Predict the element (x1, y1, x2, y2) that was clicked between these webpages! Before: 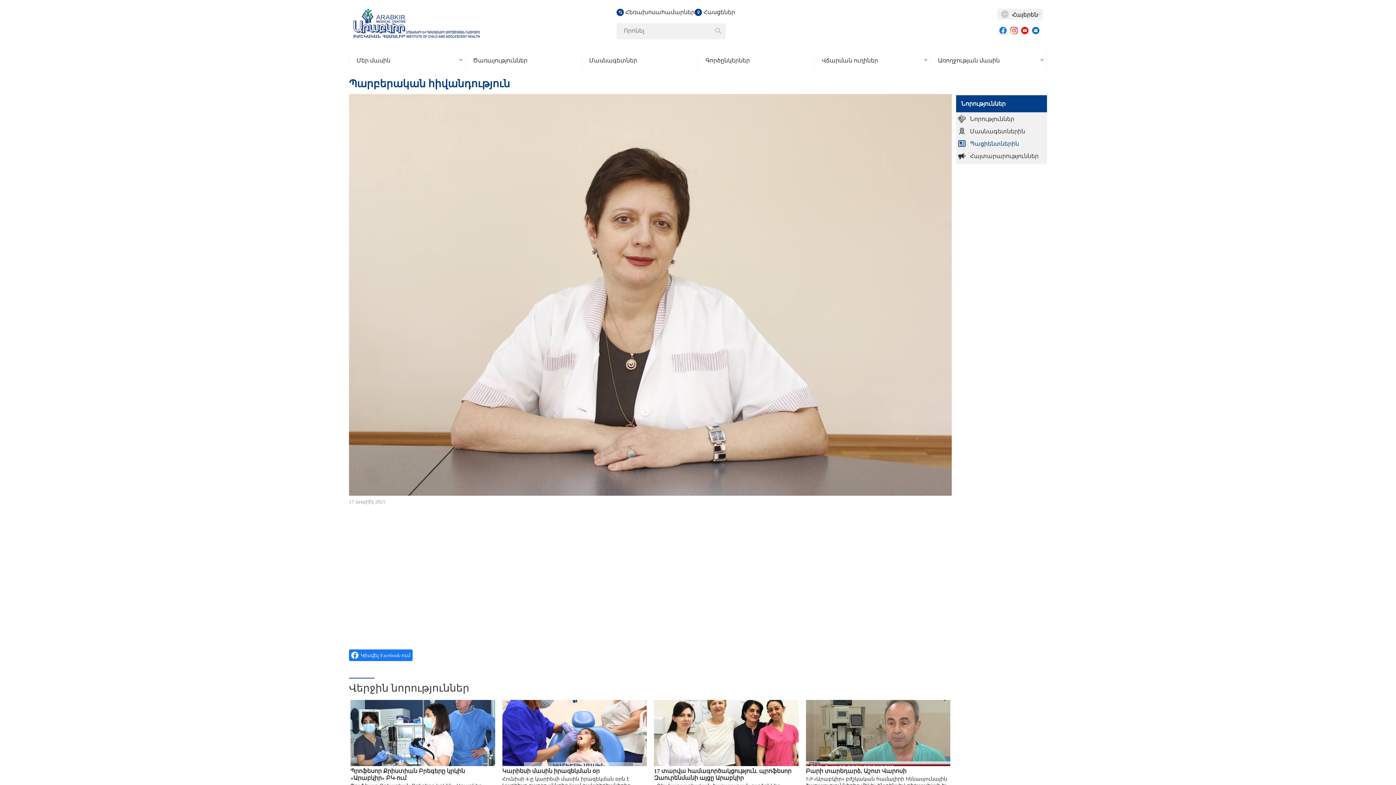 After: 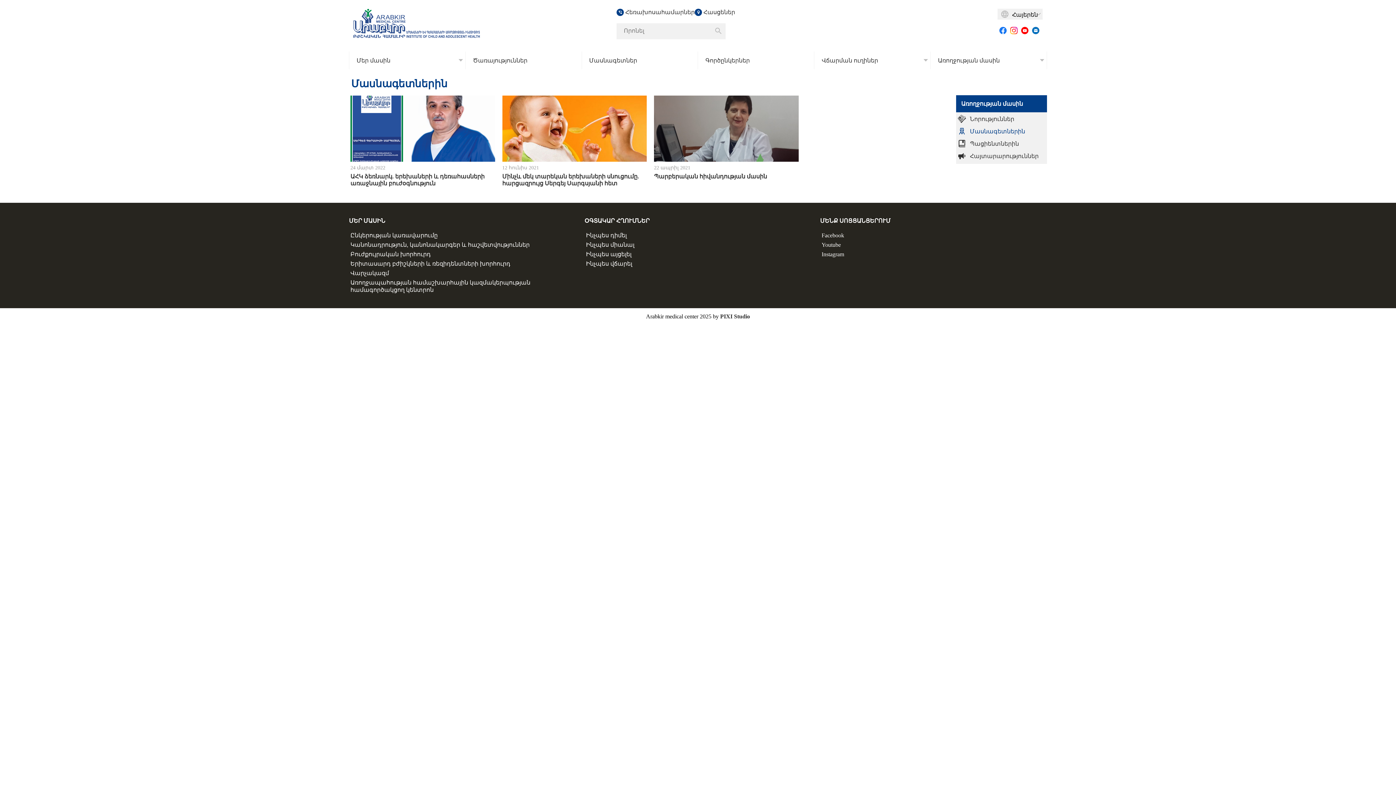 Action: label: Մասնագետներին bbox: (956, 125, 1047, 137)